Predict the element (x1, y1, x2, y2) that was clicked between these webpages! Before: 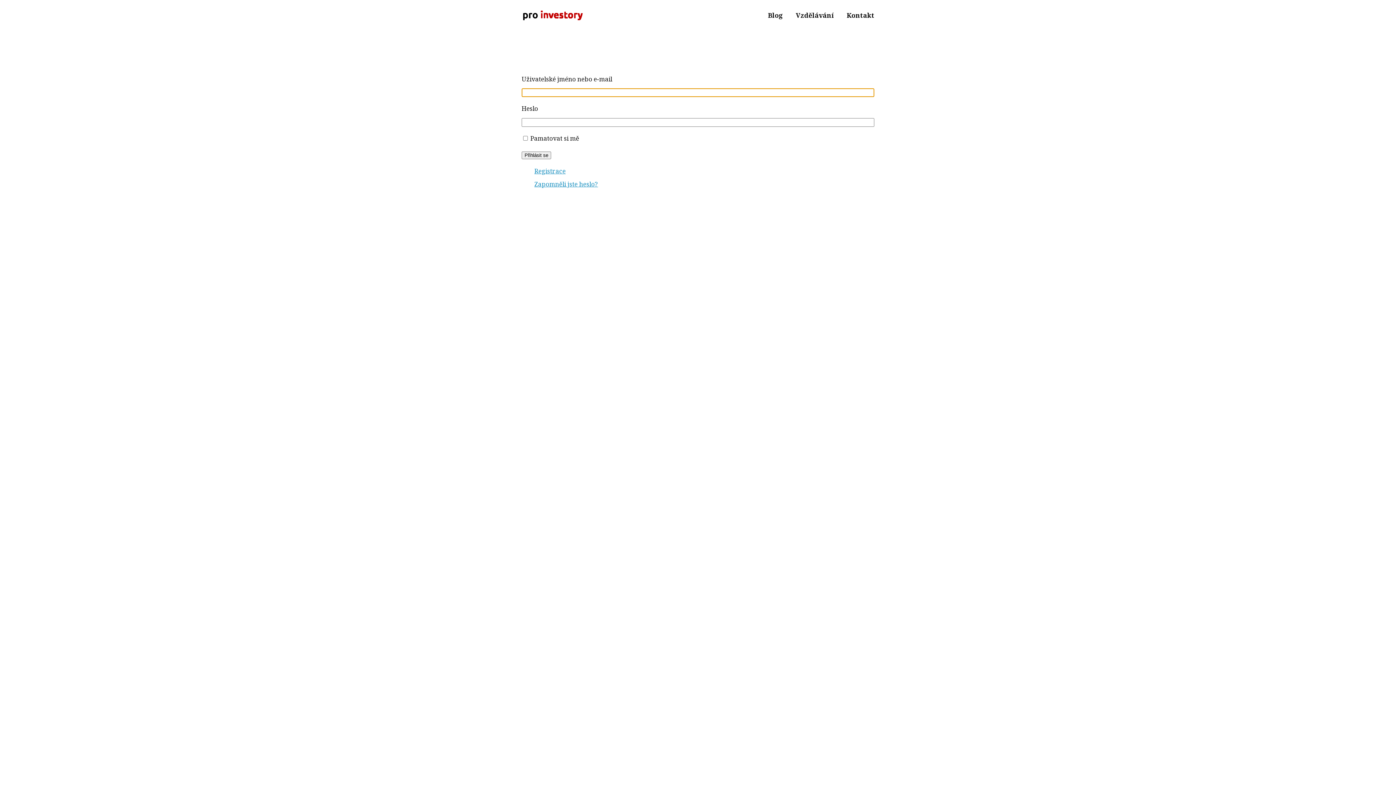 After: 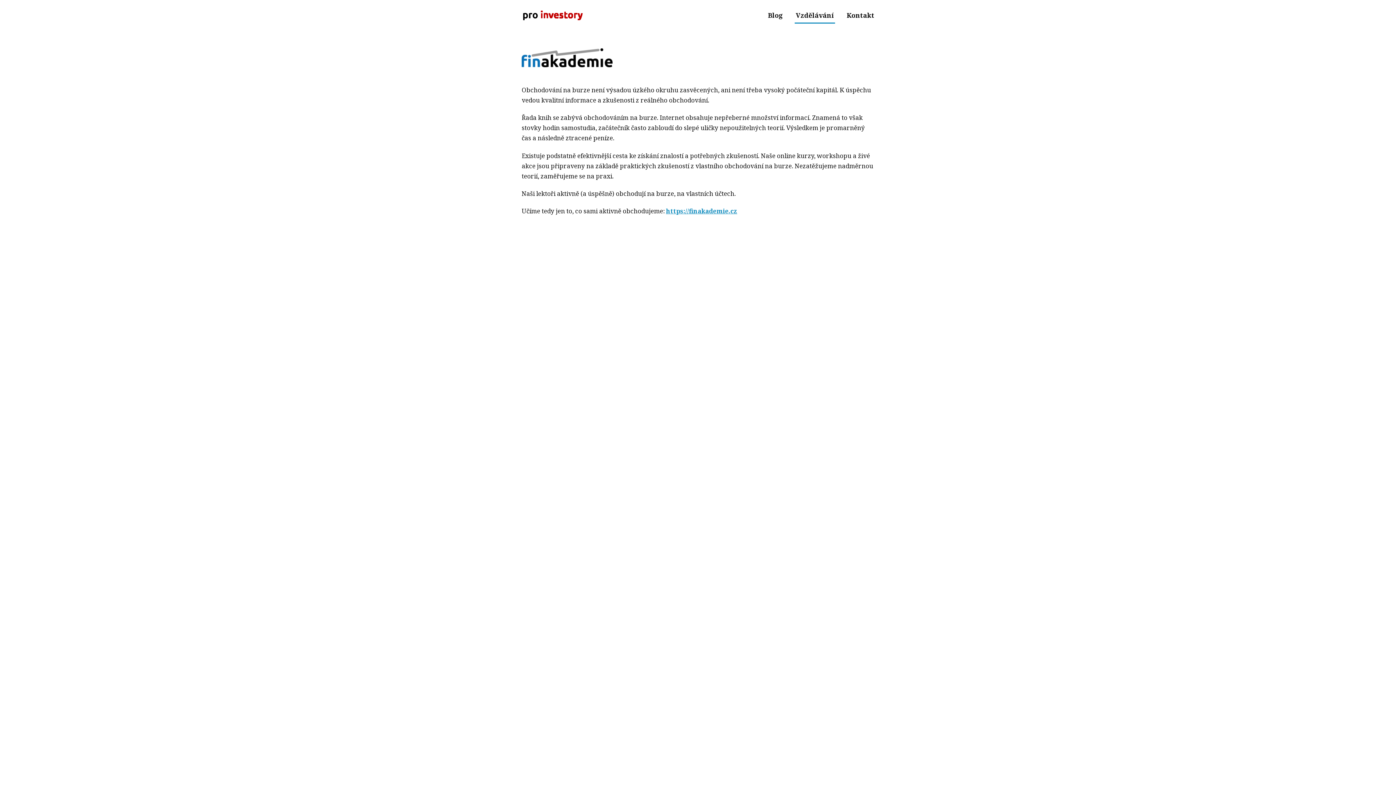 Action: bbox: (796, 7, 834, 23) label: Vzdělávání